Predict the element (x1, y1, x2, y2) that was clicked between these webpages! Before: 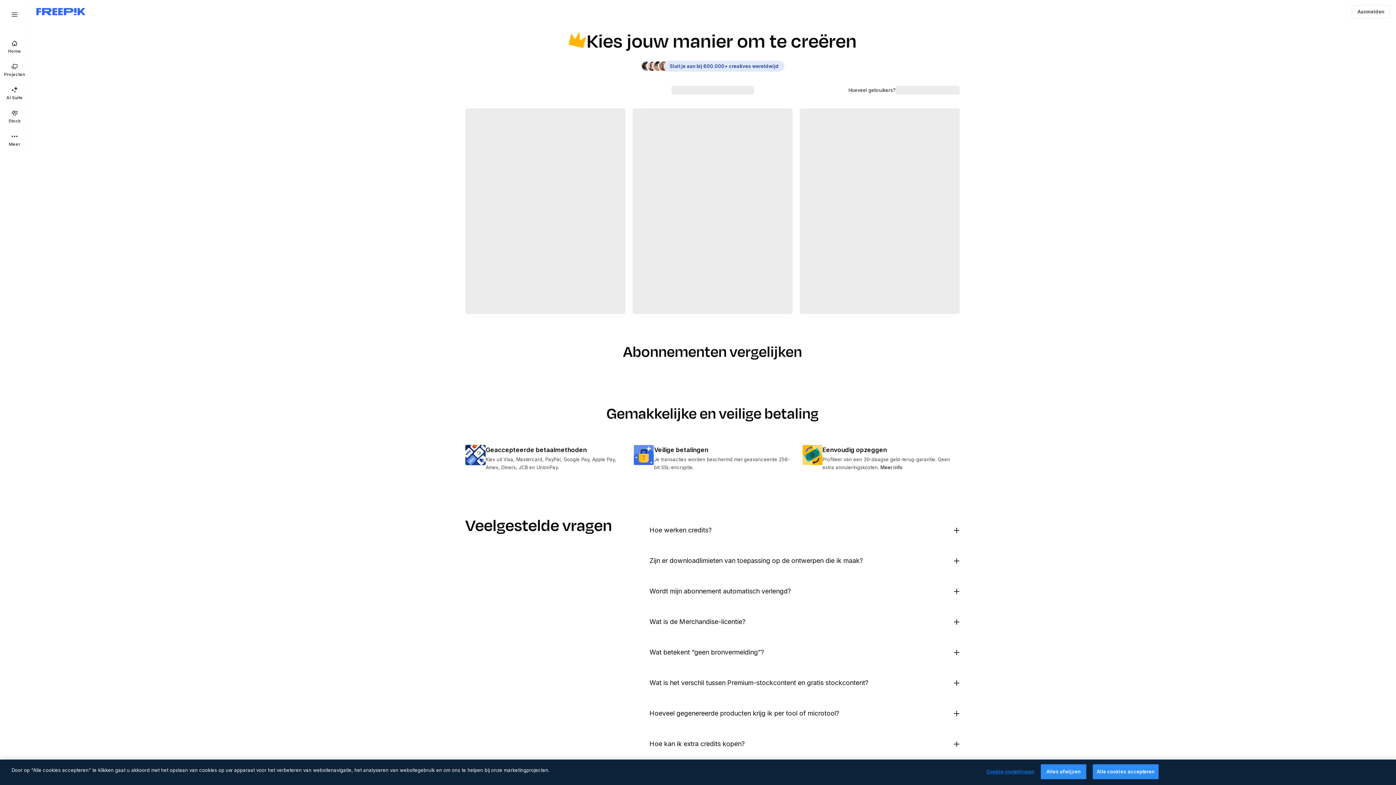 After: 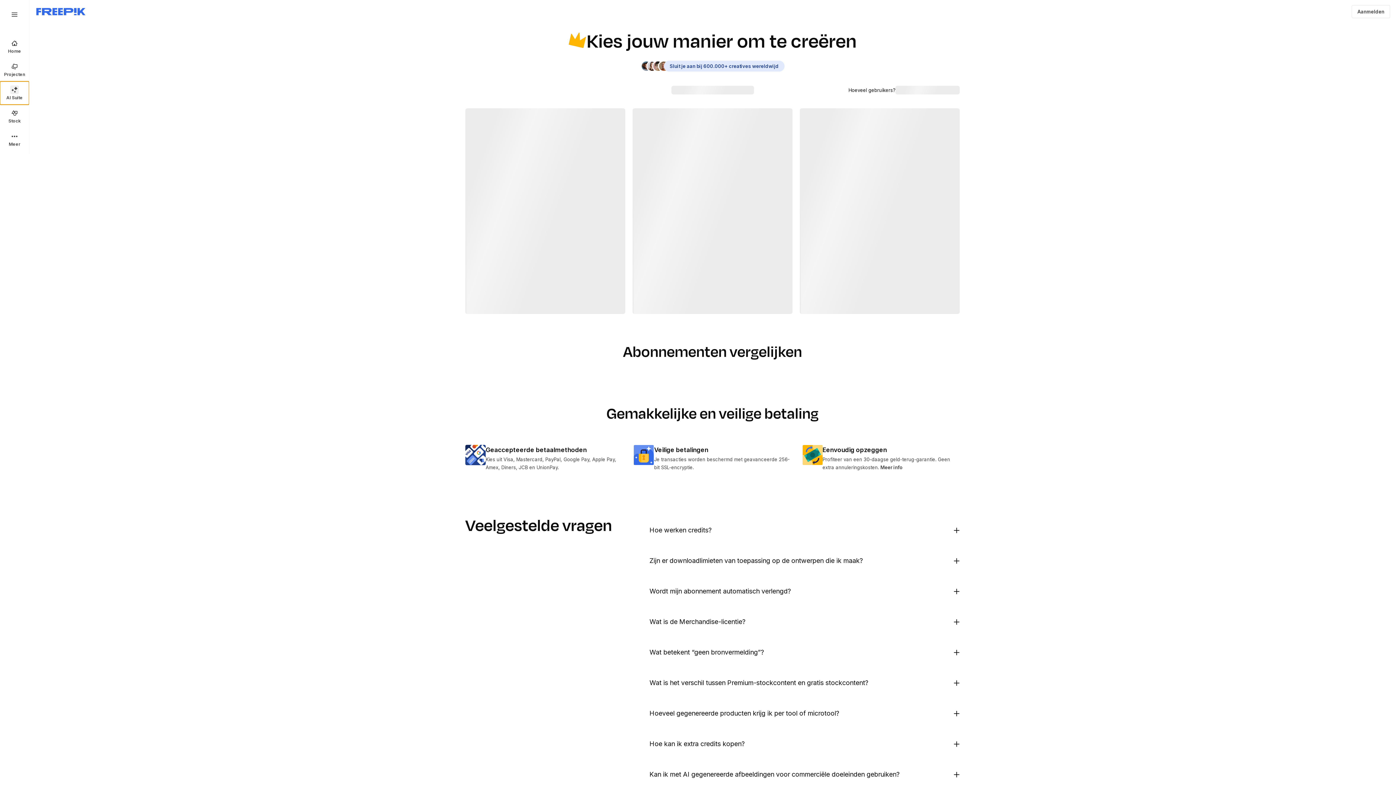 Action: label: AI Suite bbox: (0, 81, 29, 104)